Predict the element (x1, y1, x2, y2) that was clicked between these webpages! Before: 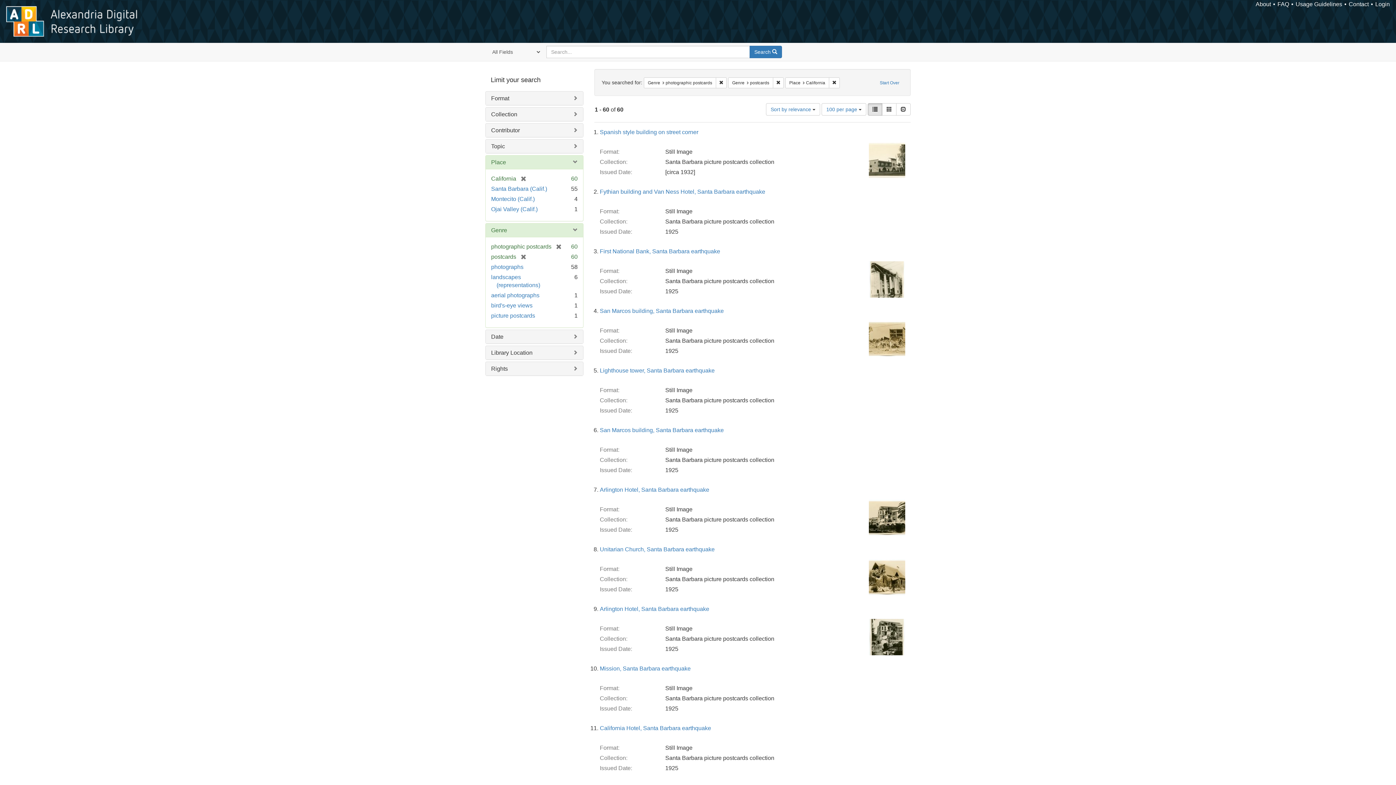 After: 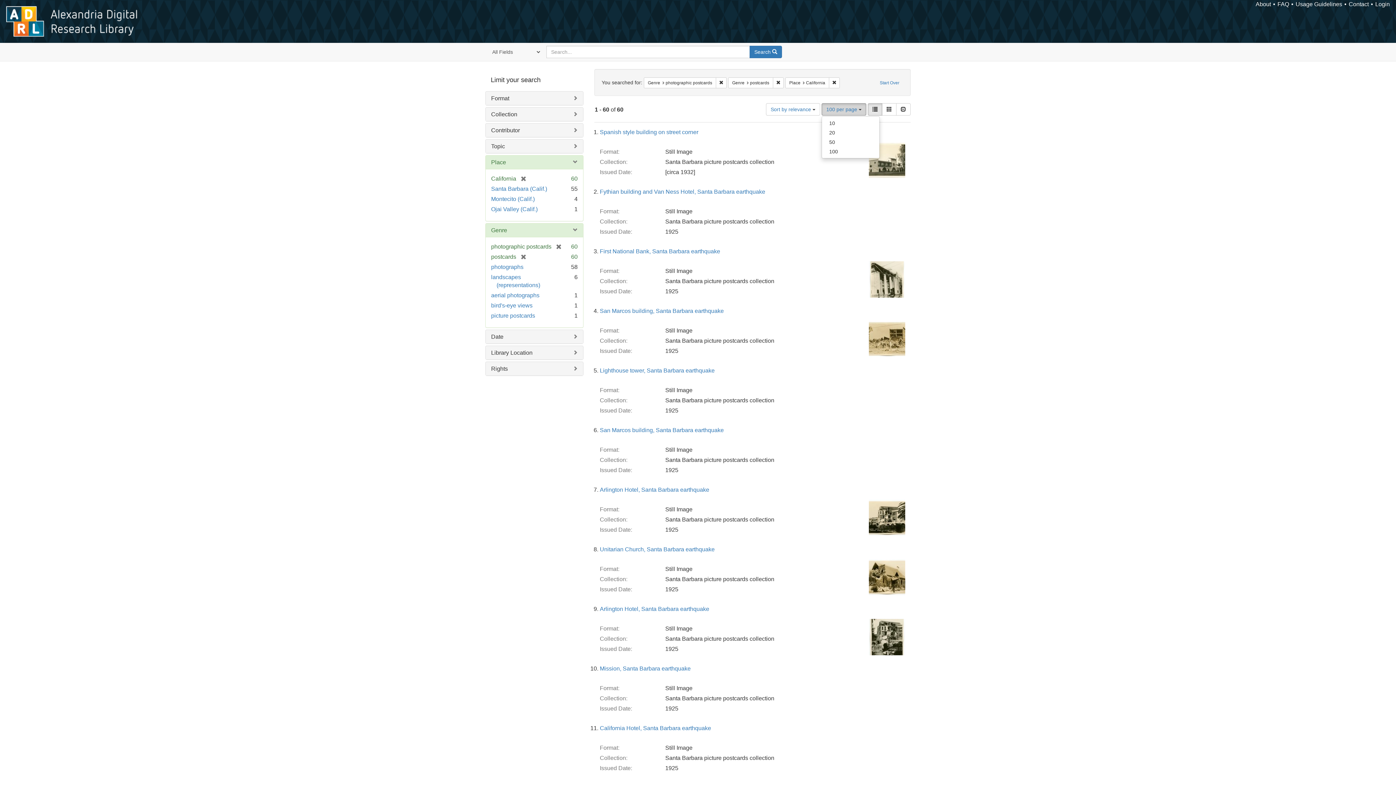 Action: bbox: (821, 103, 866, 115) label: 100 per page 